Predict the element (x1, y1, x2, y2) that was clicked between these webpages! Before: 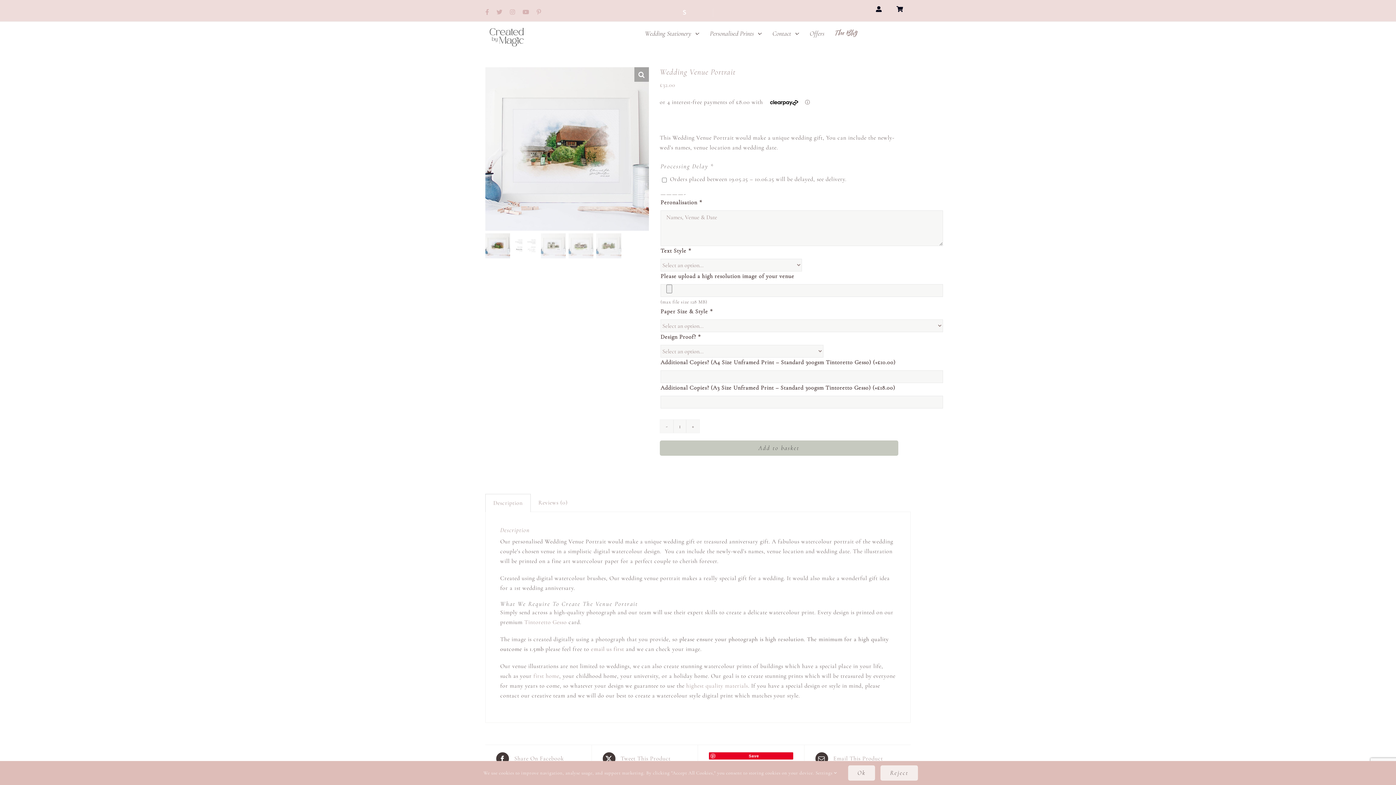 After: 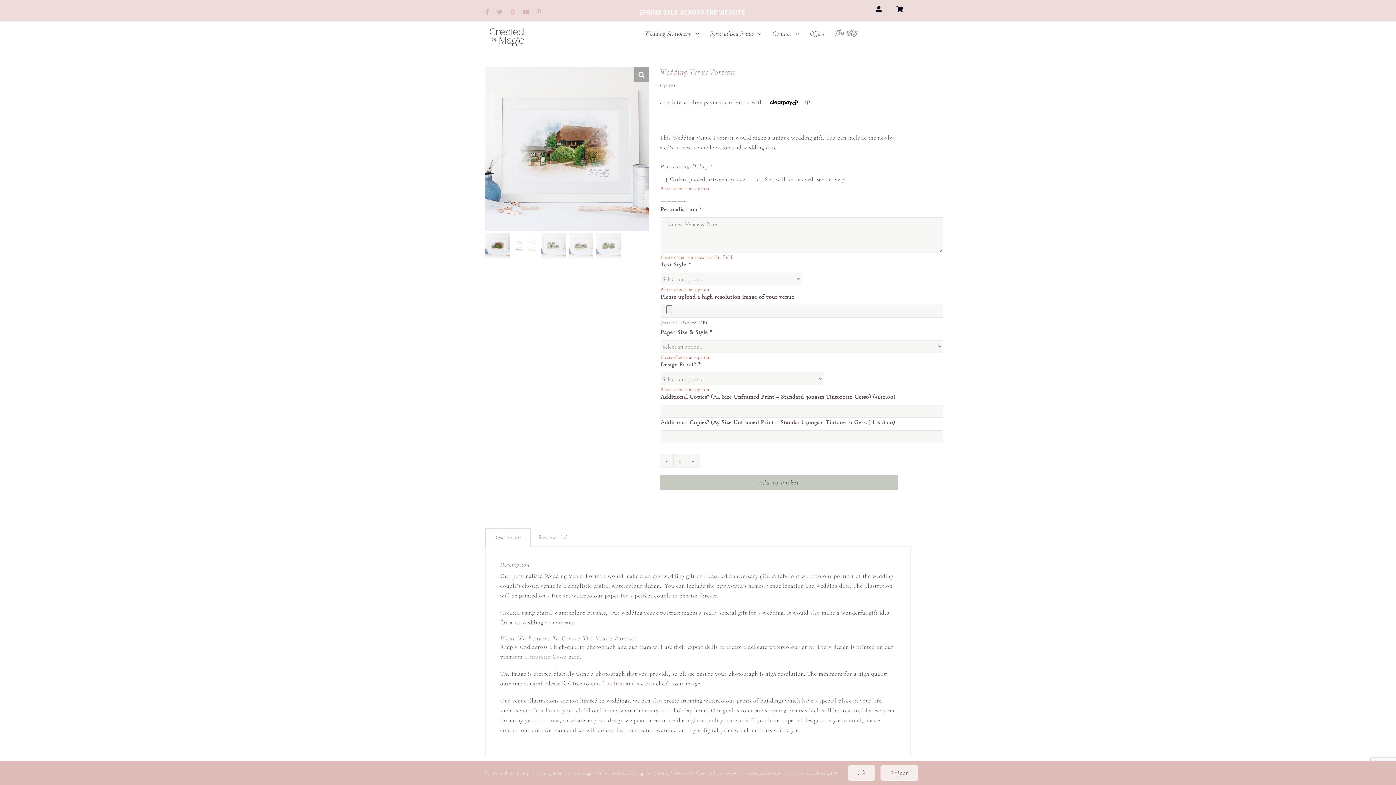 Action: label: Add to basket bbox: (660, 440, 898, 456)